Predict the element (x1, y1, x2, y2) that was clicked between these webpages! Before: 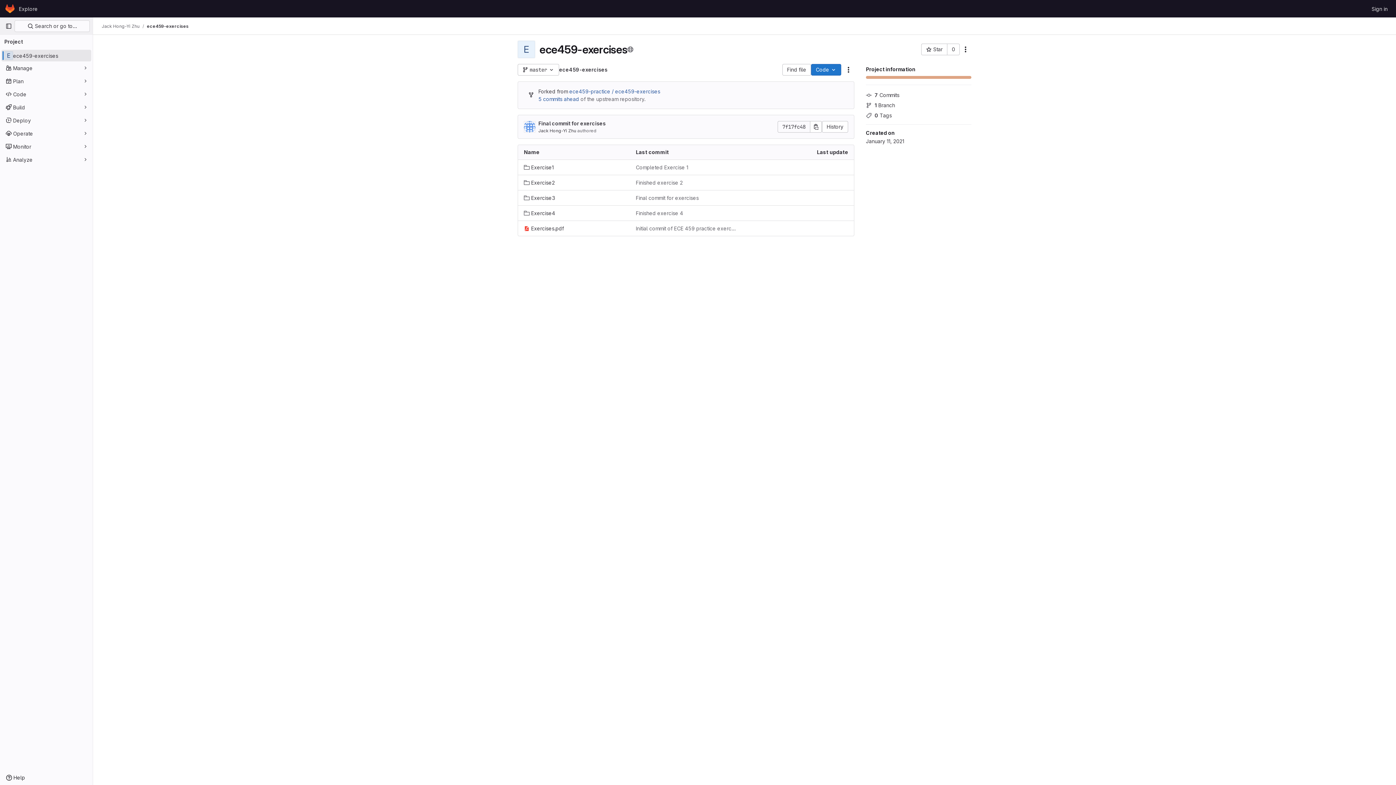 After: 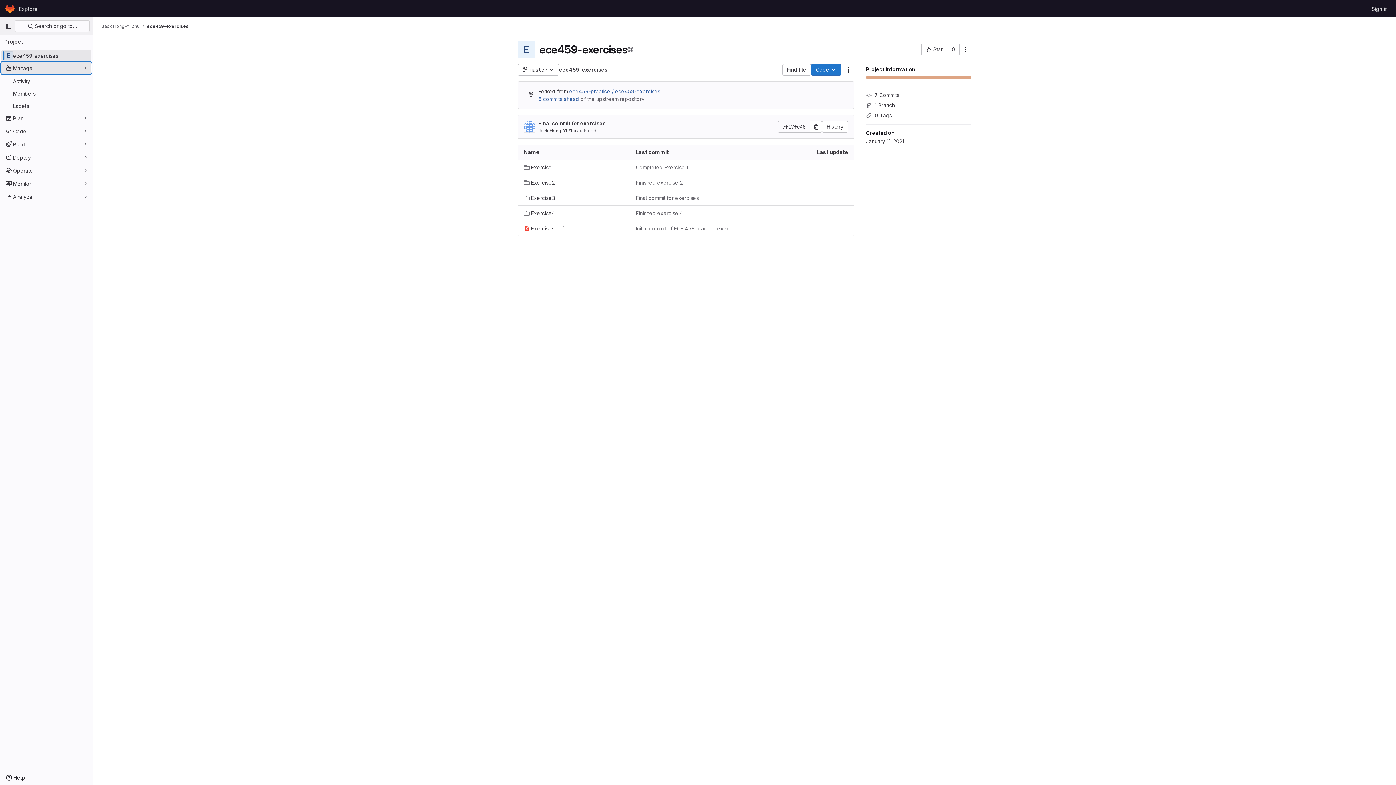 Action: bbox: (1, 62, 91, 73) label: Manage